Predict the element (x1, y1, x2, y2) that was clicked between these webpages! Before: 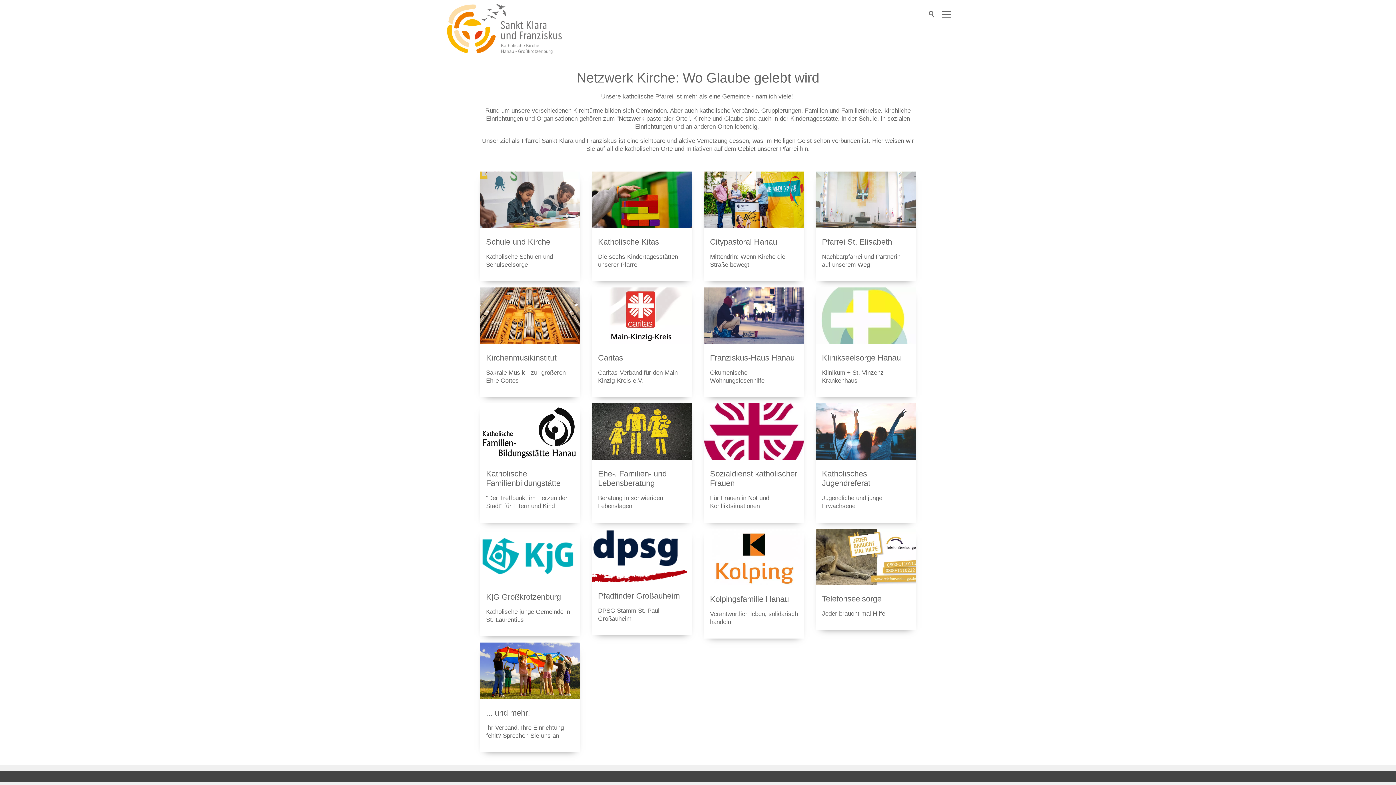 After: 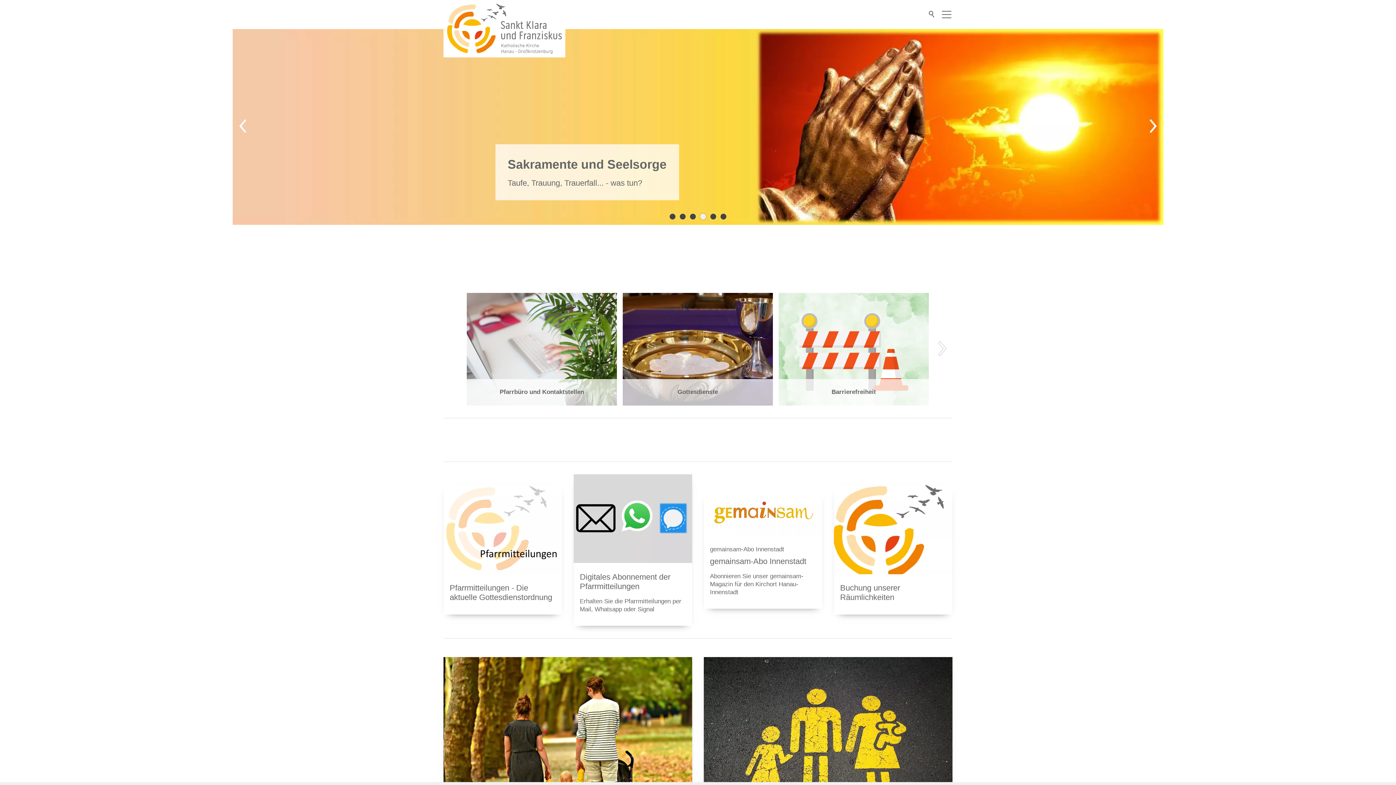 Action: bbox: (443, 0, 565, 57)